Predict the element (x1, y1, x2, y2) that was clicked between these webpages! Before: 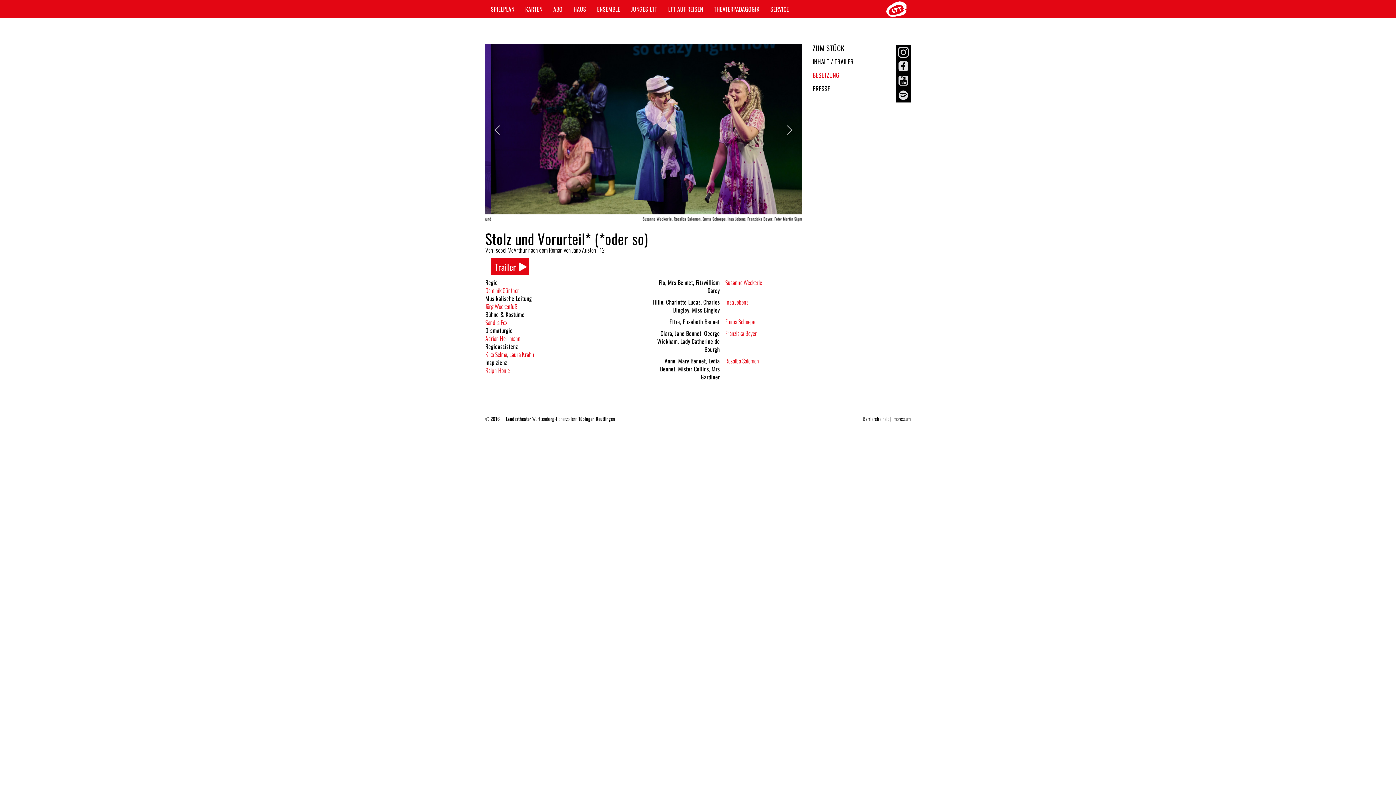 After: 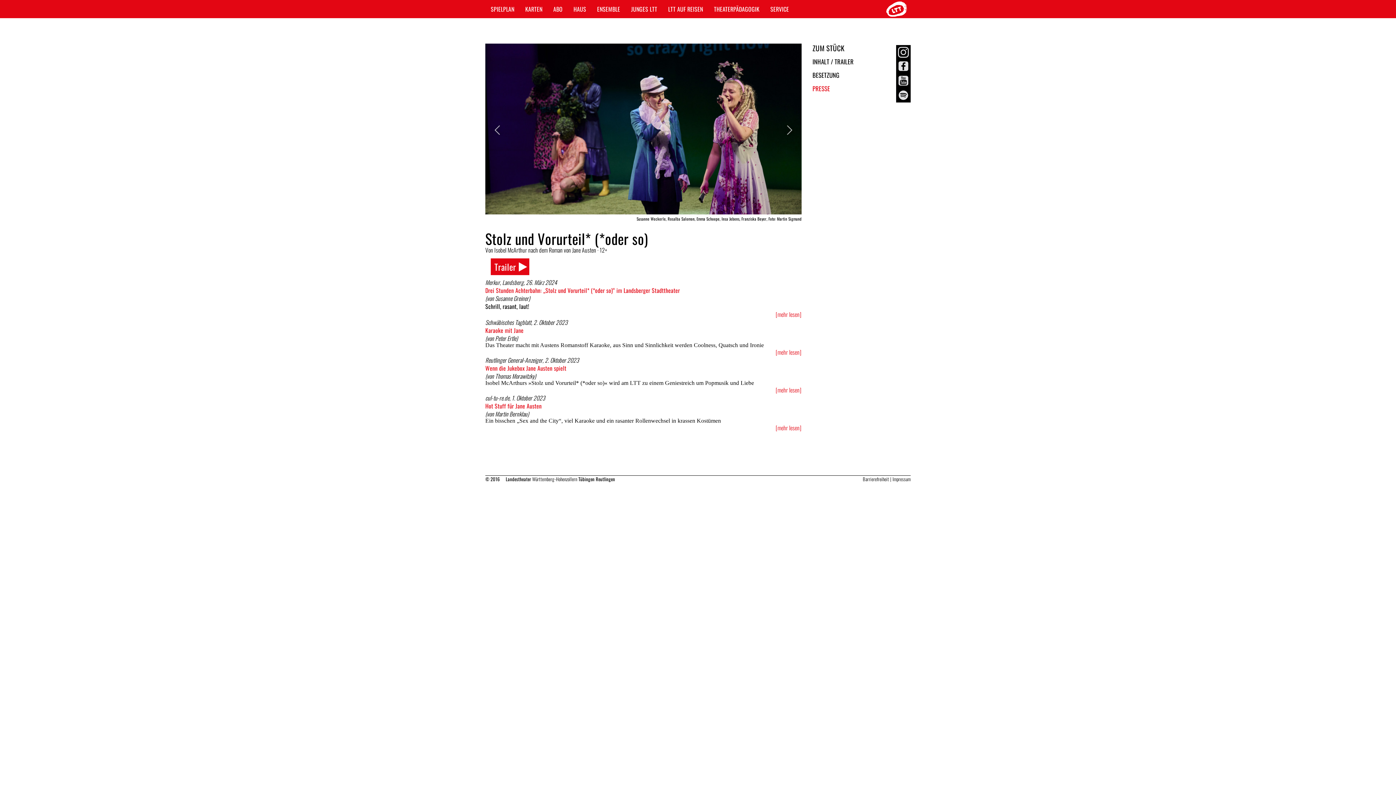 Action: label: PRESSE bbox: (812, 84, 830, 93)